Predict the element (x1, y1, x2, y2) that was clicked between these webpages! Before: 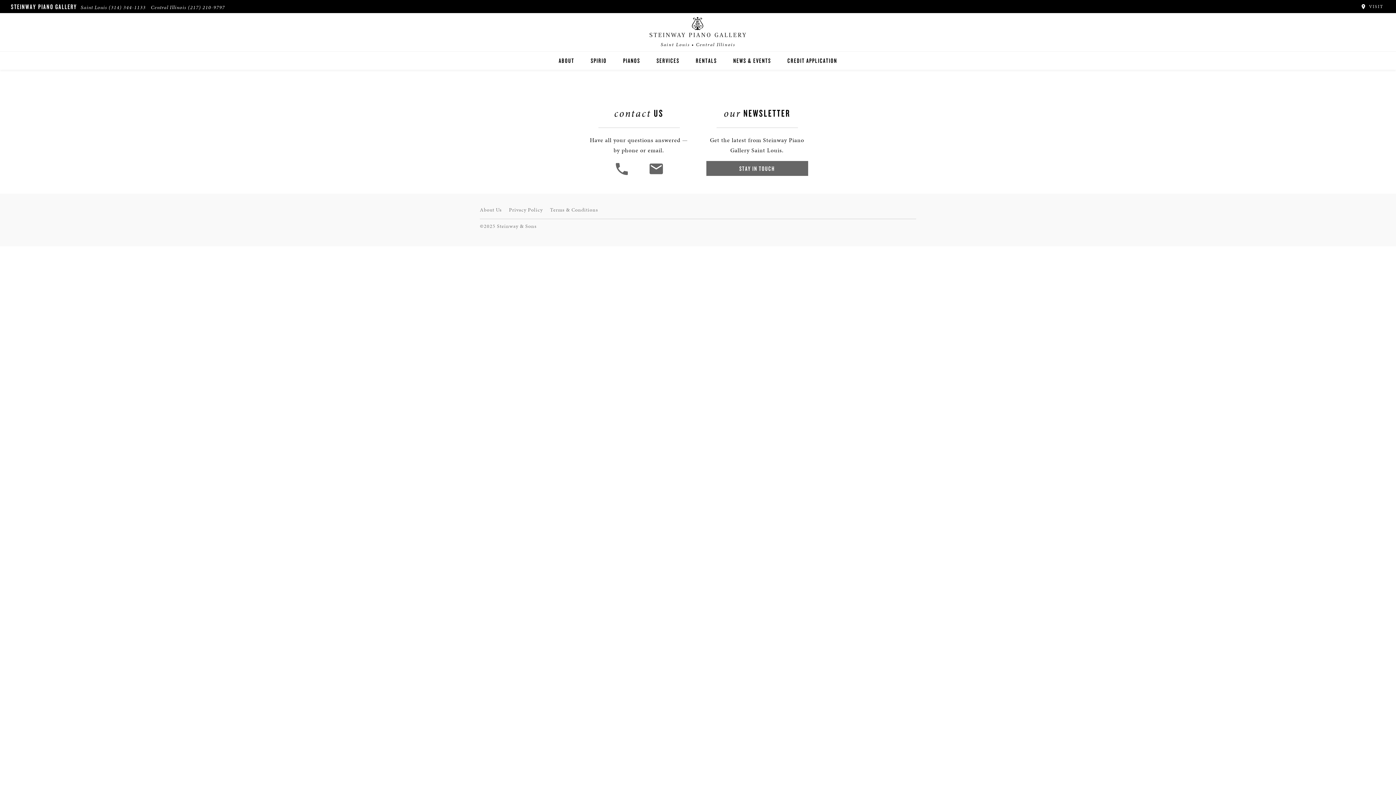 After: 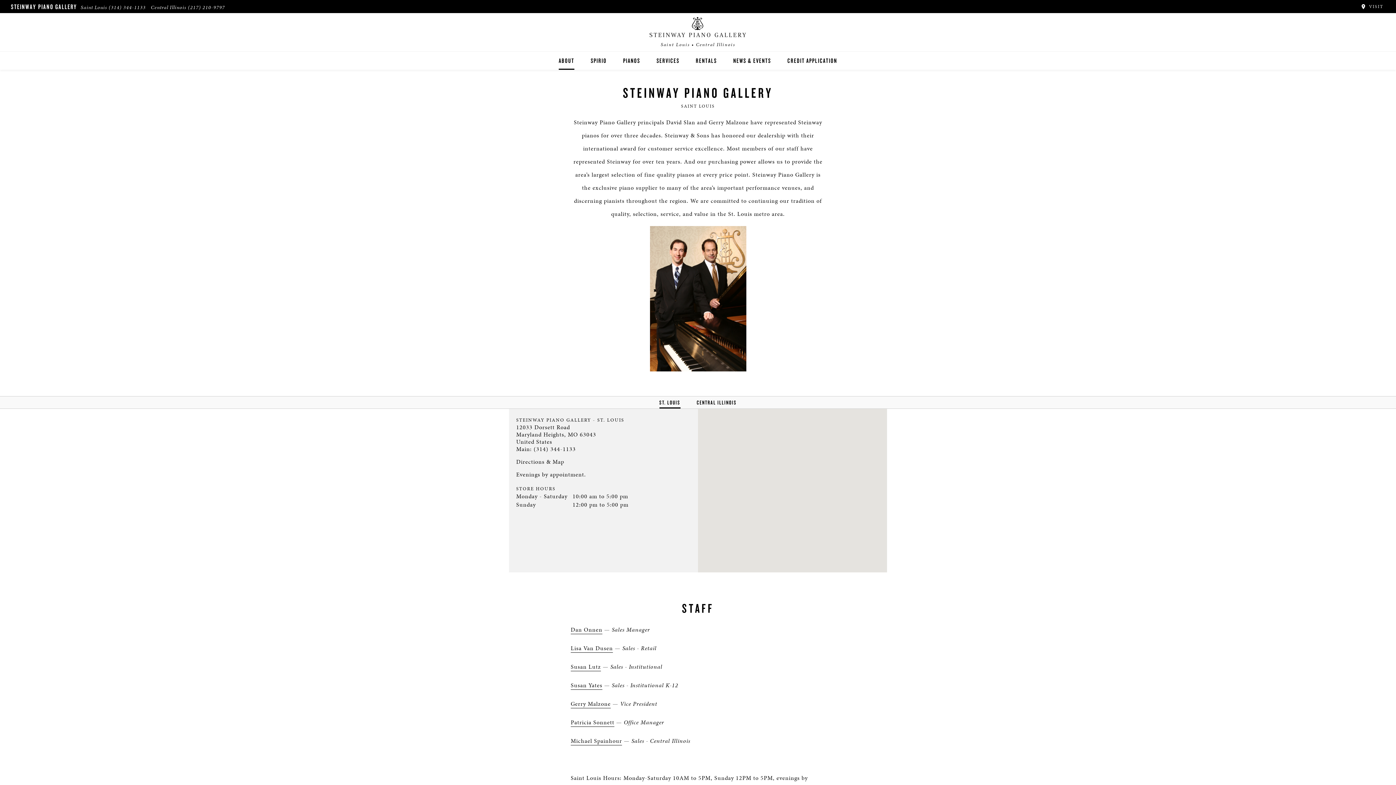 Action: bbox: (480, 206, 501, 213) label: About Us